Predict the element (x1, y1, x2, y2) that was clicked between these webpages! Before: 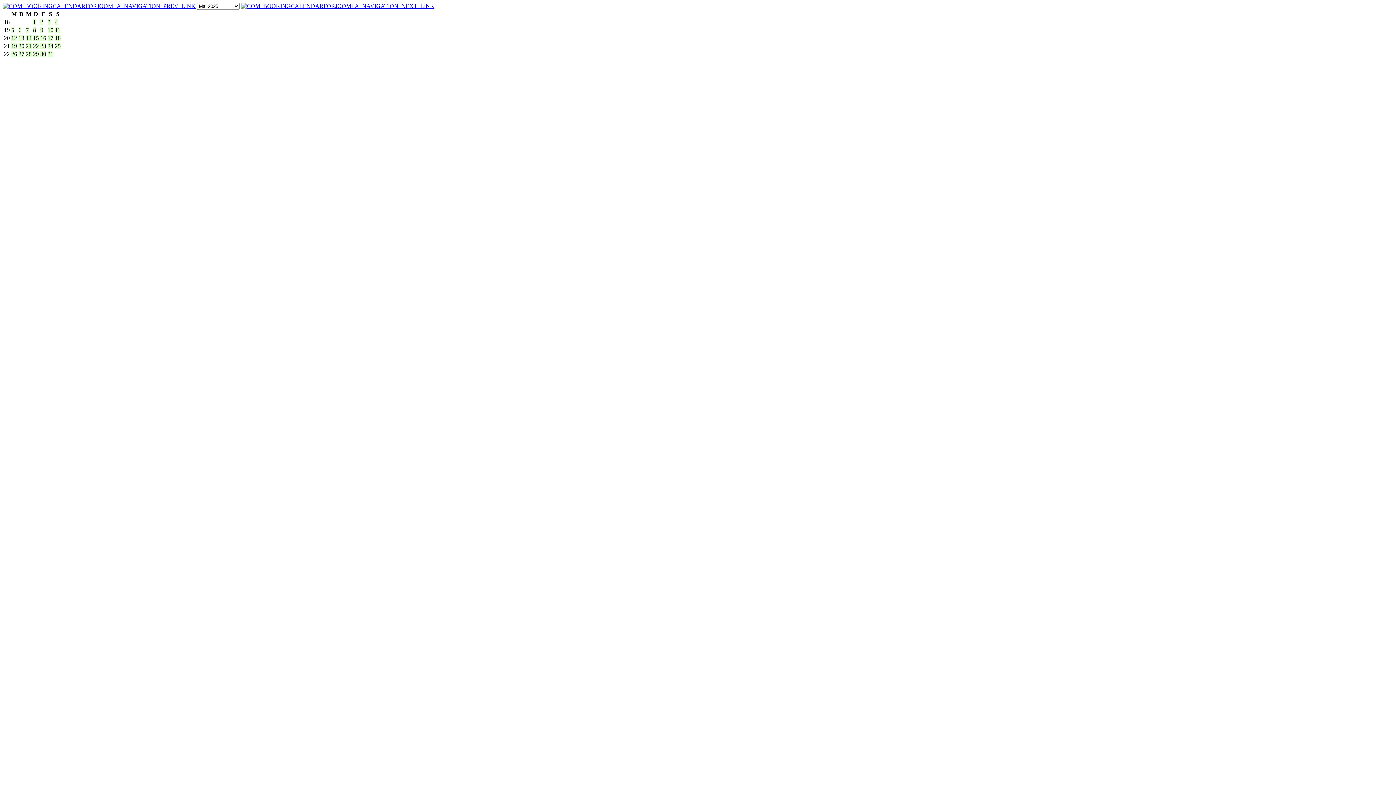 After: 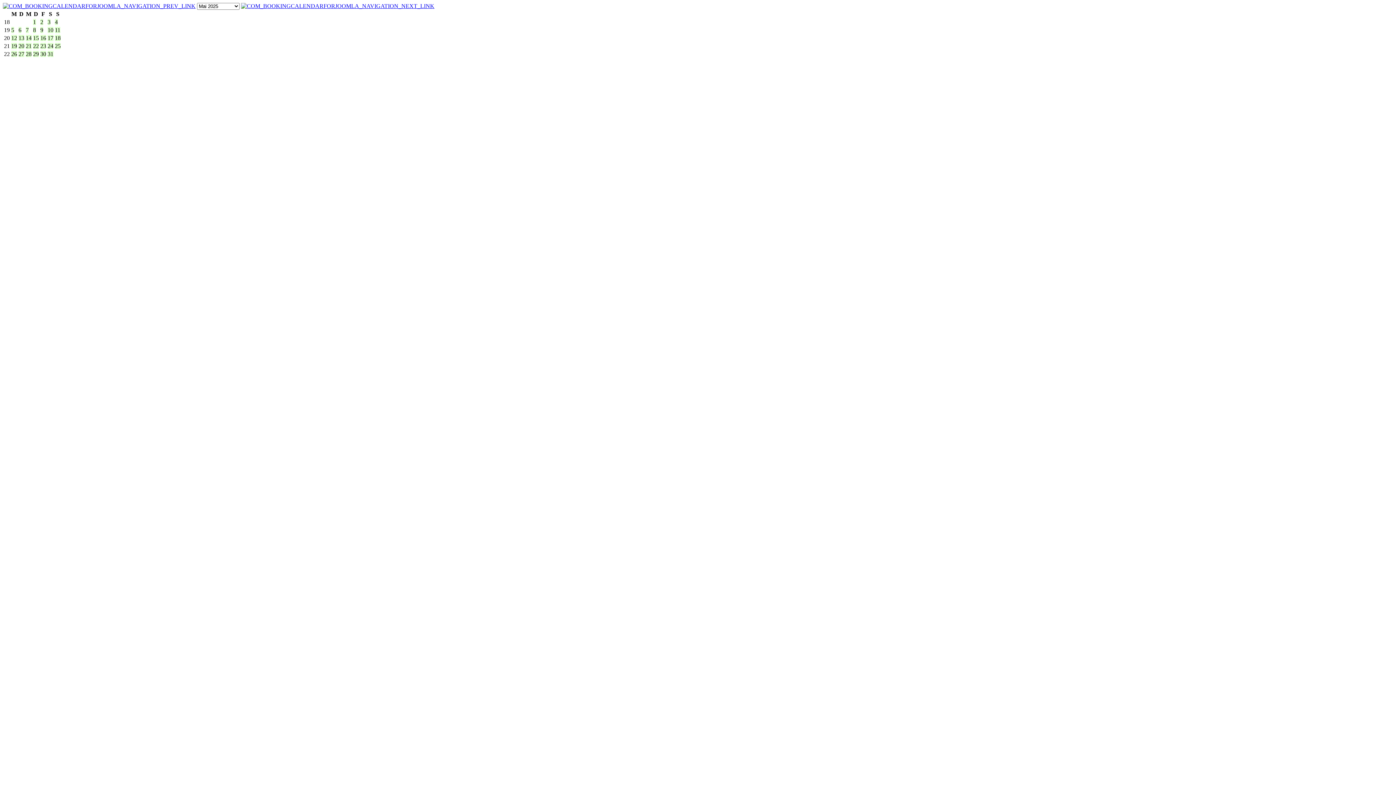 Action: bbox: (241, 2, 434, 9)